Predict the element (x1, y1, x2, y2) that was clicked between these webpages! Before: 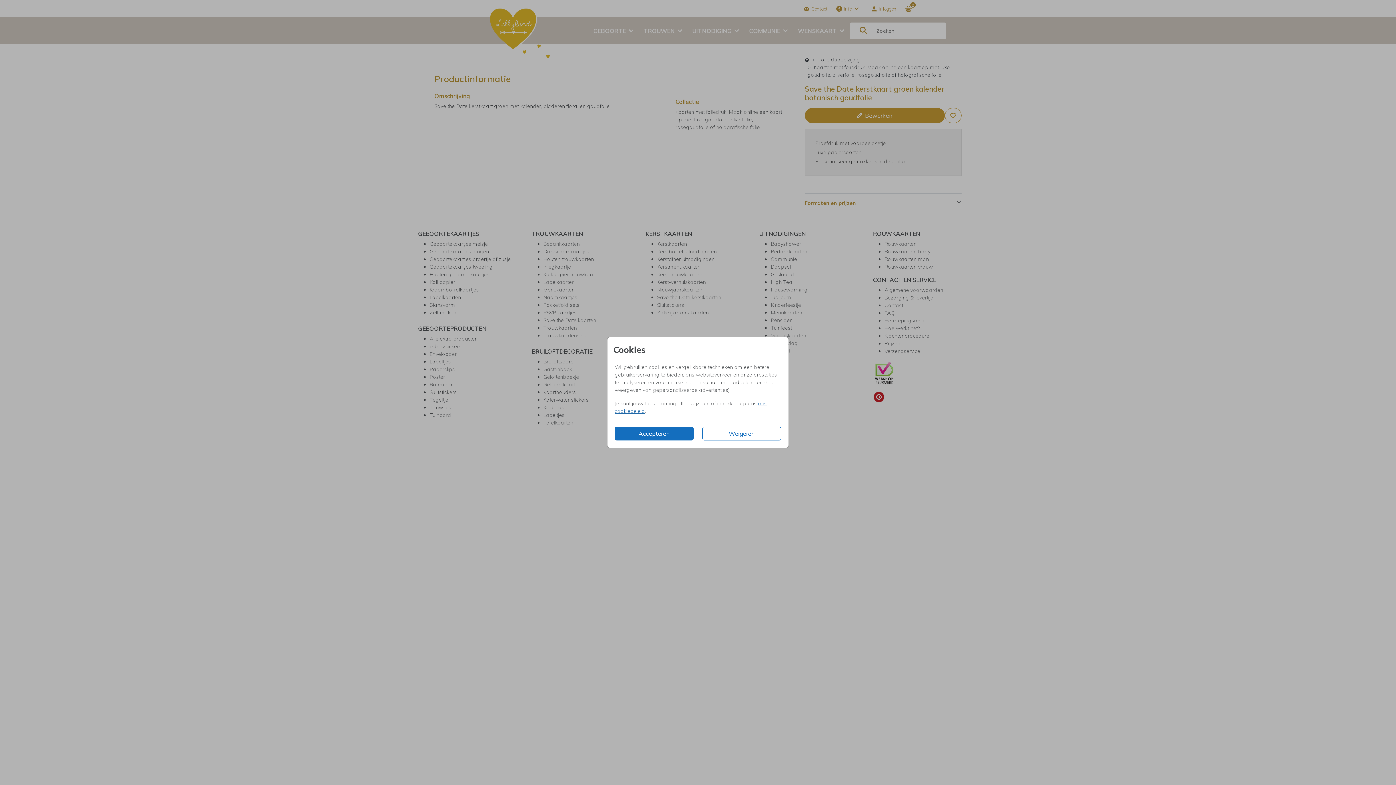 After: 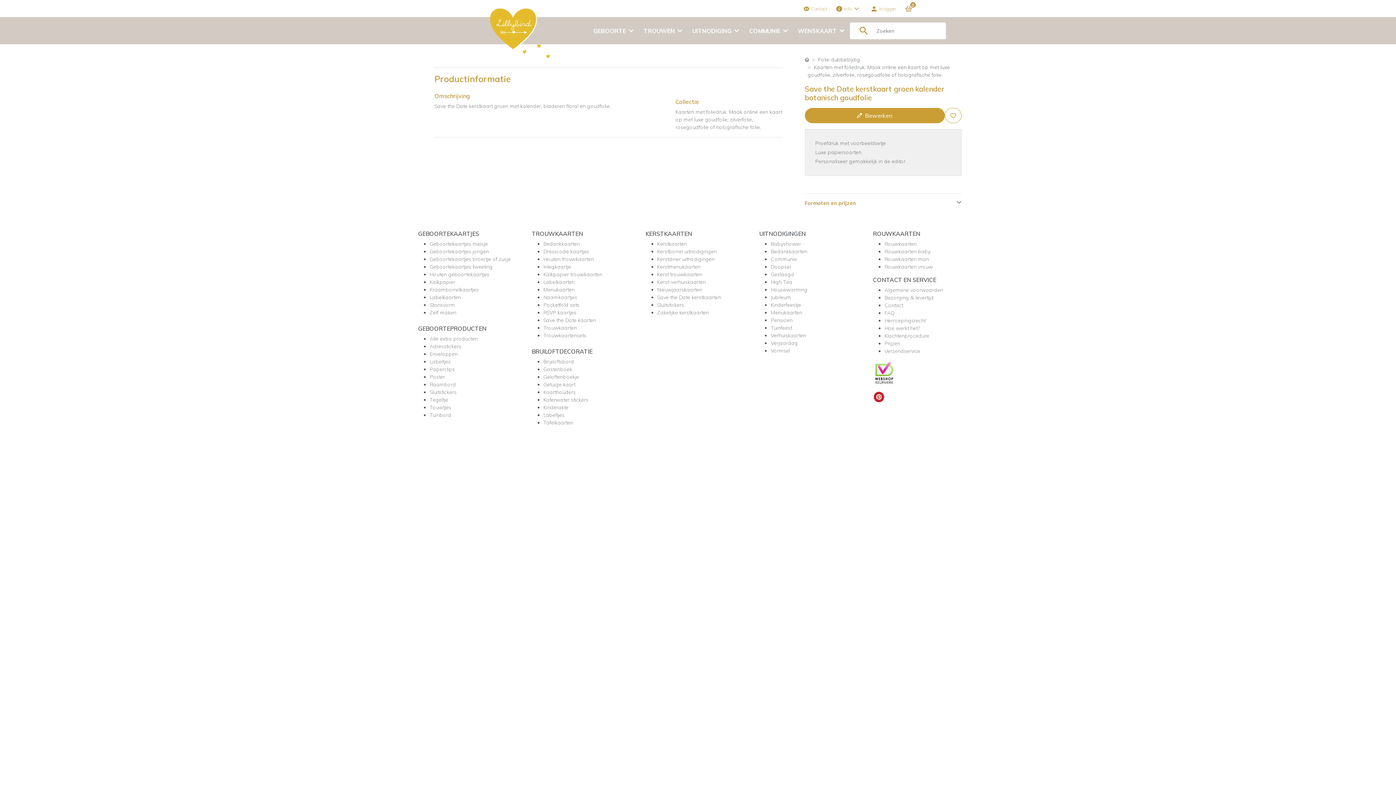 Action: label: Accepteren bbox: (614, 426, 693, 440)